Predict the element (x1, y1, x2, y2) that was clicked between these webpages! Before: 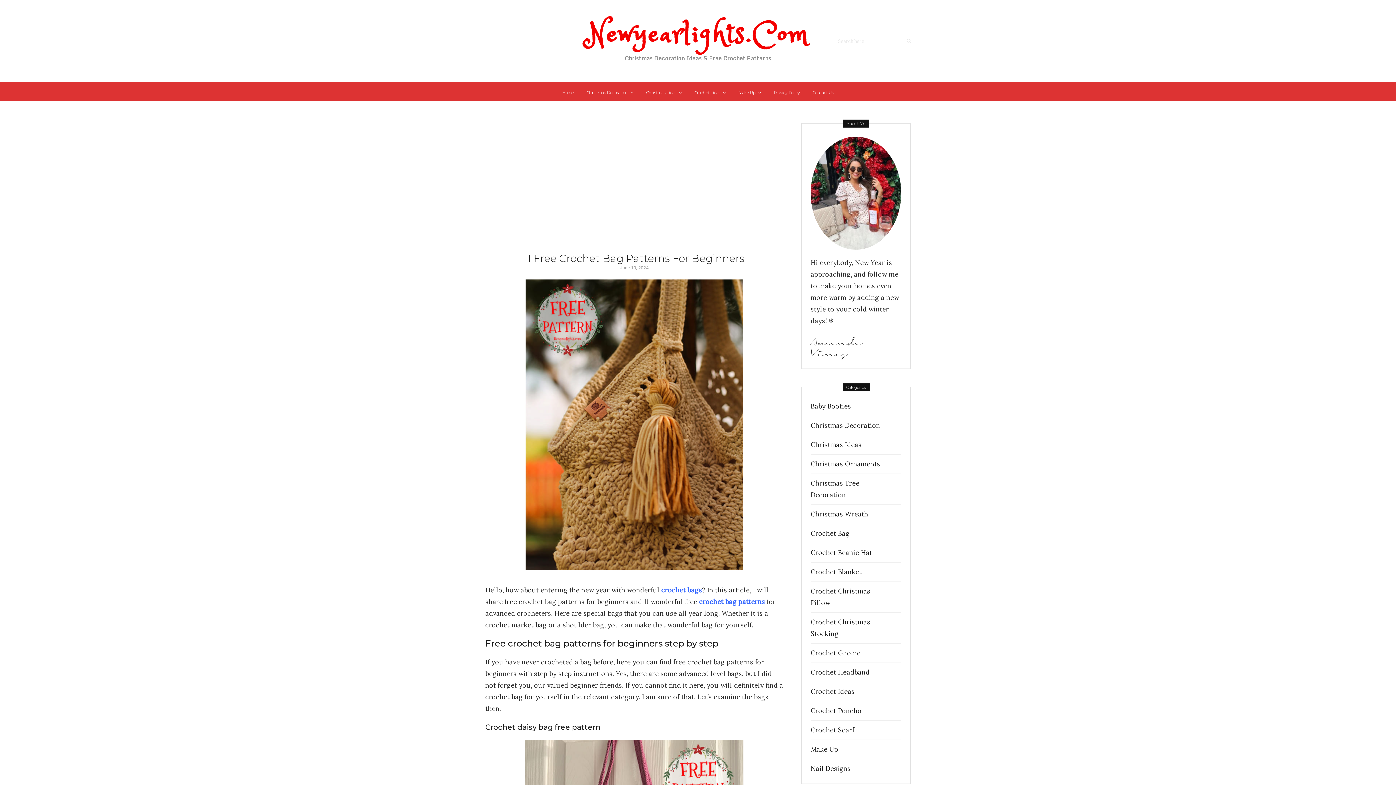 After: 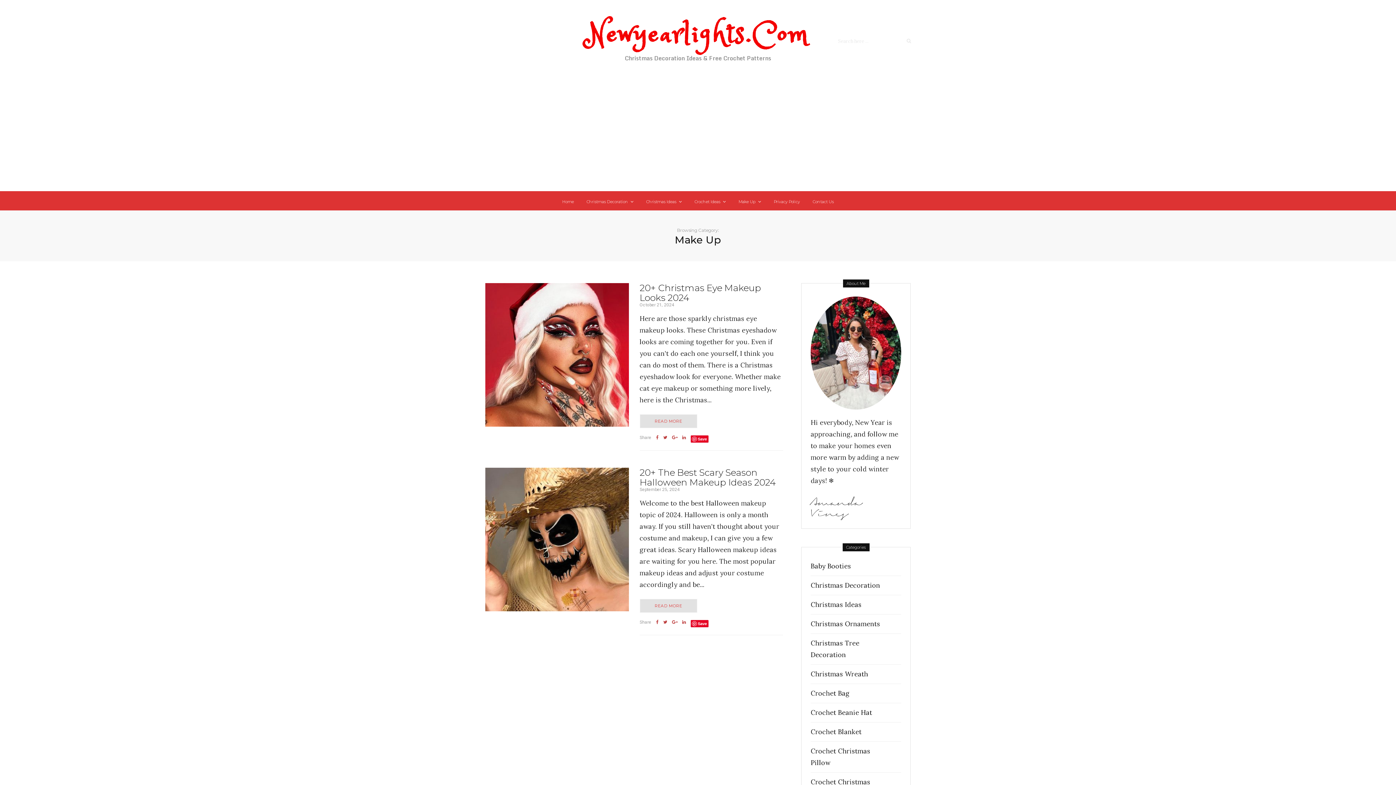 Action: bbox: (738, 90, 761, 95) label: Make Up